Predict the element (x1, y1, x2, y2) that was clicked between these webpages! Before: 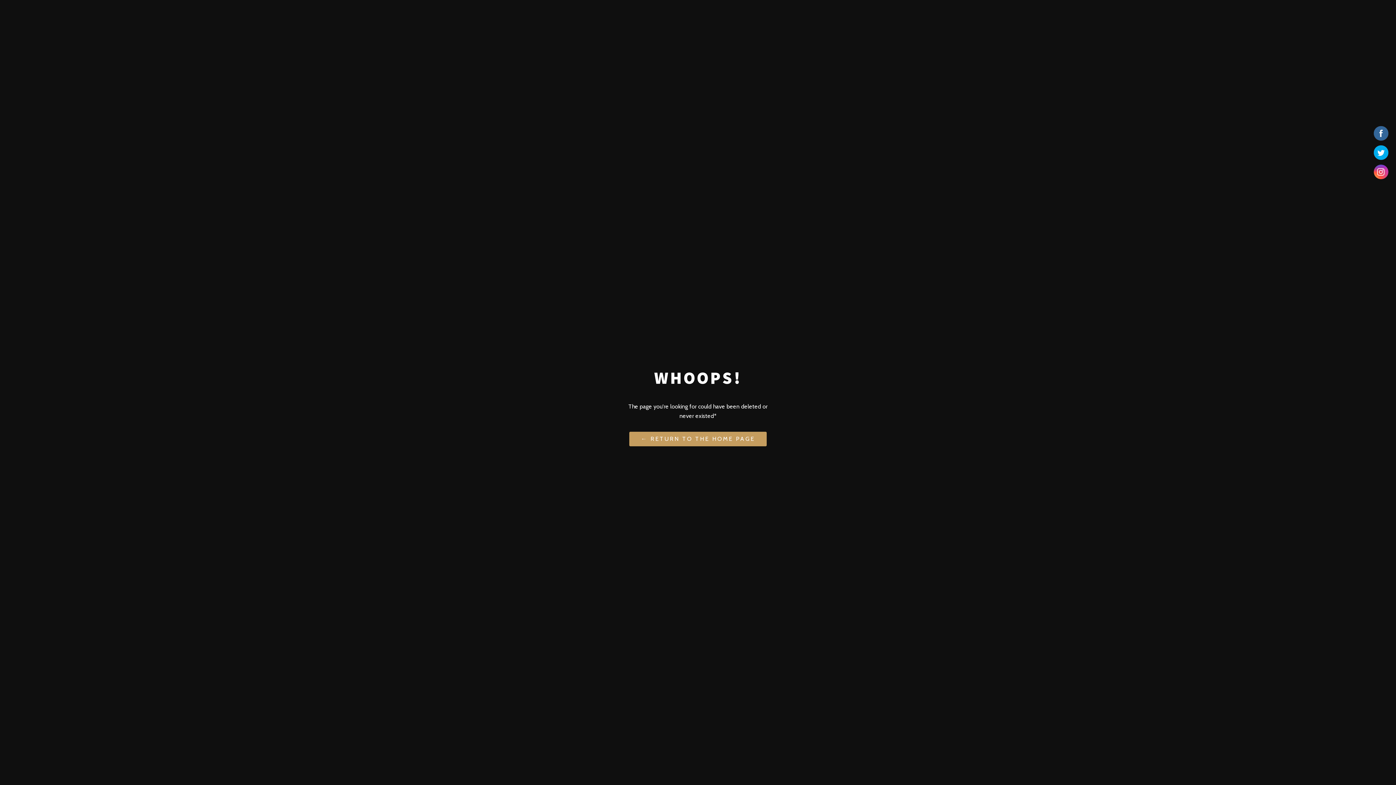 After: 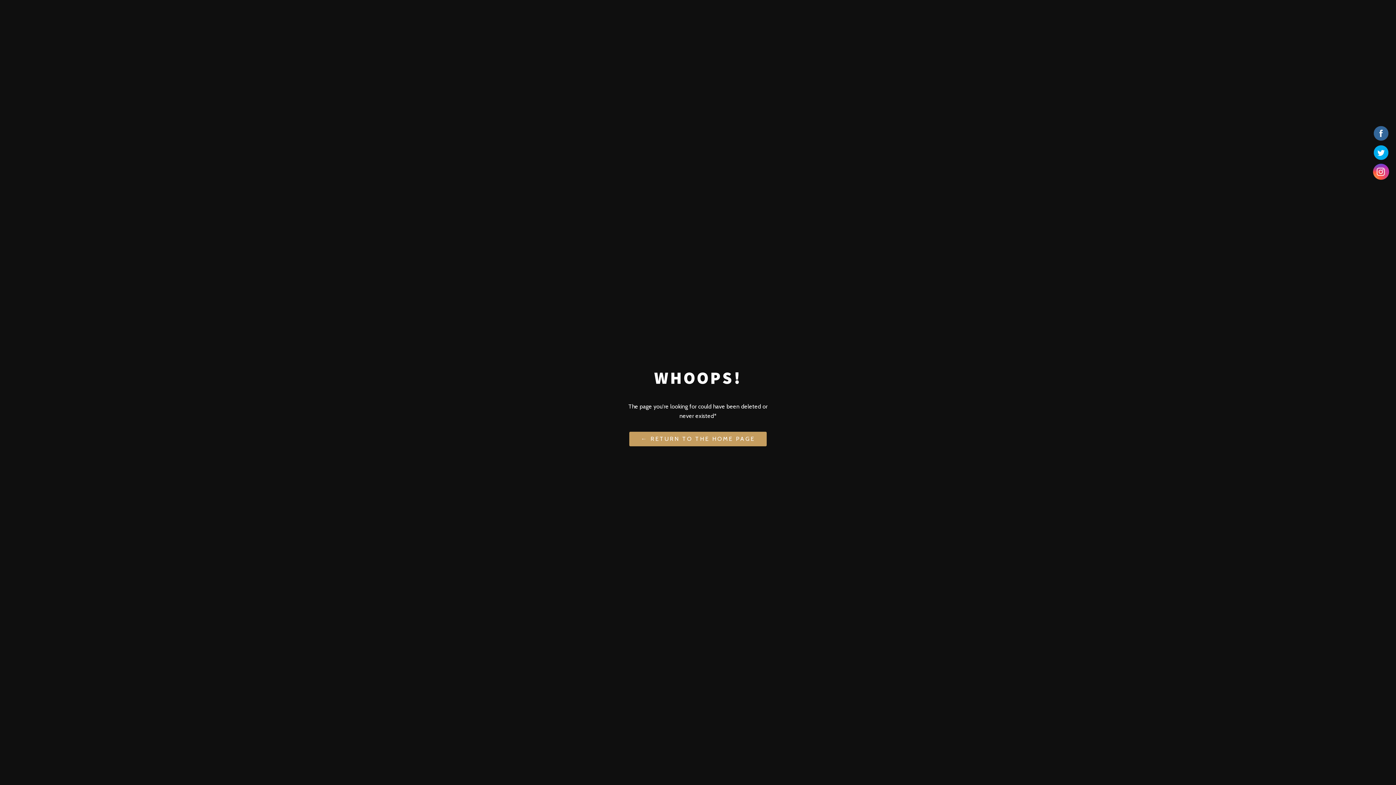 Action: bbox: (1374, 165, 1389, 181)